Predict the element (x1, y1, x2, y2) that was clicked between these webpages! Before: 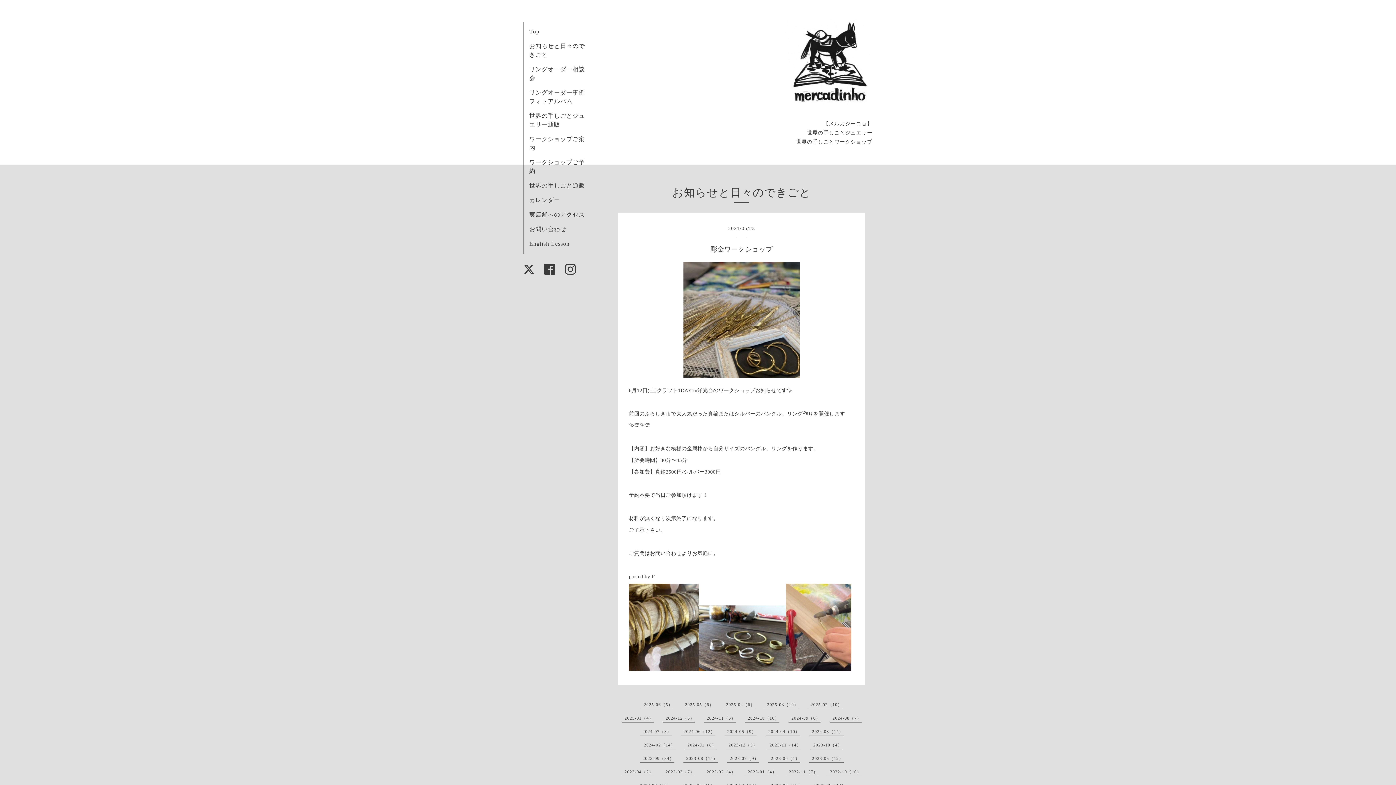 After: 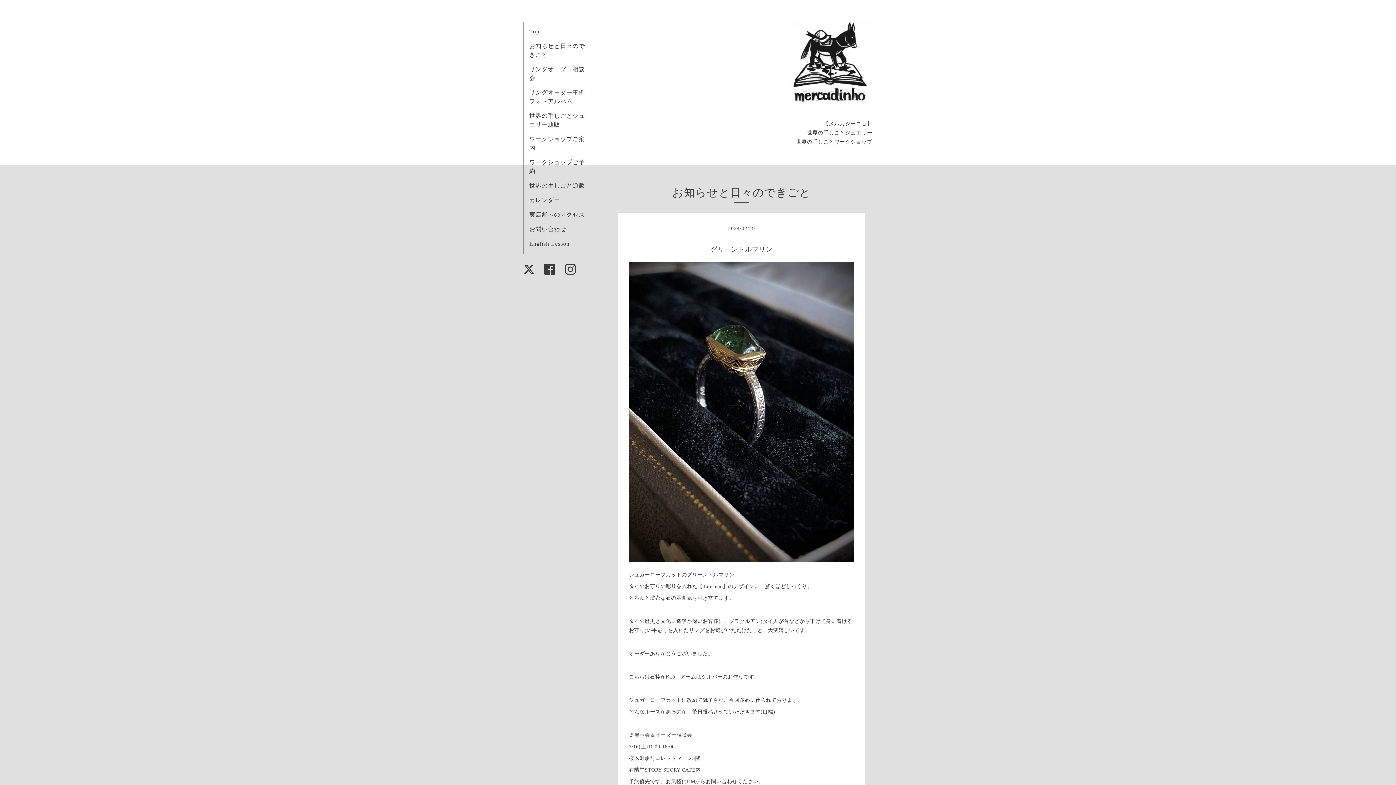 Action: bbox: (644, 742, 675, 748) label: 2024-02（14）